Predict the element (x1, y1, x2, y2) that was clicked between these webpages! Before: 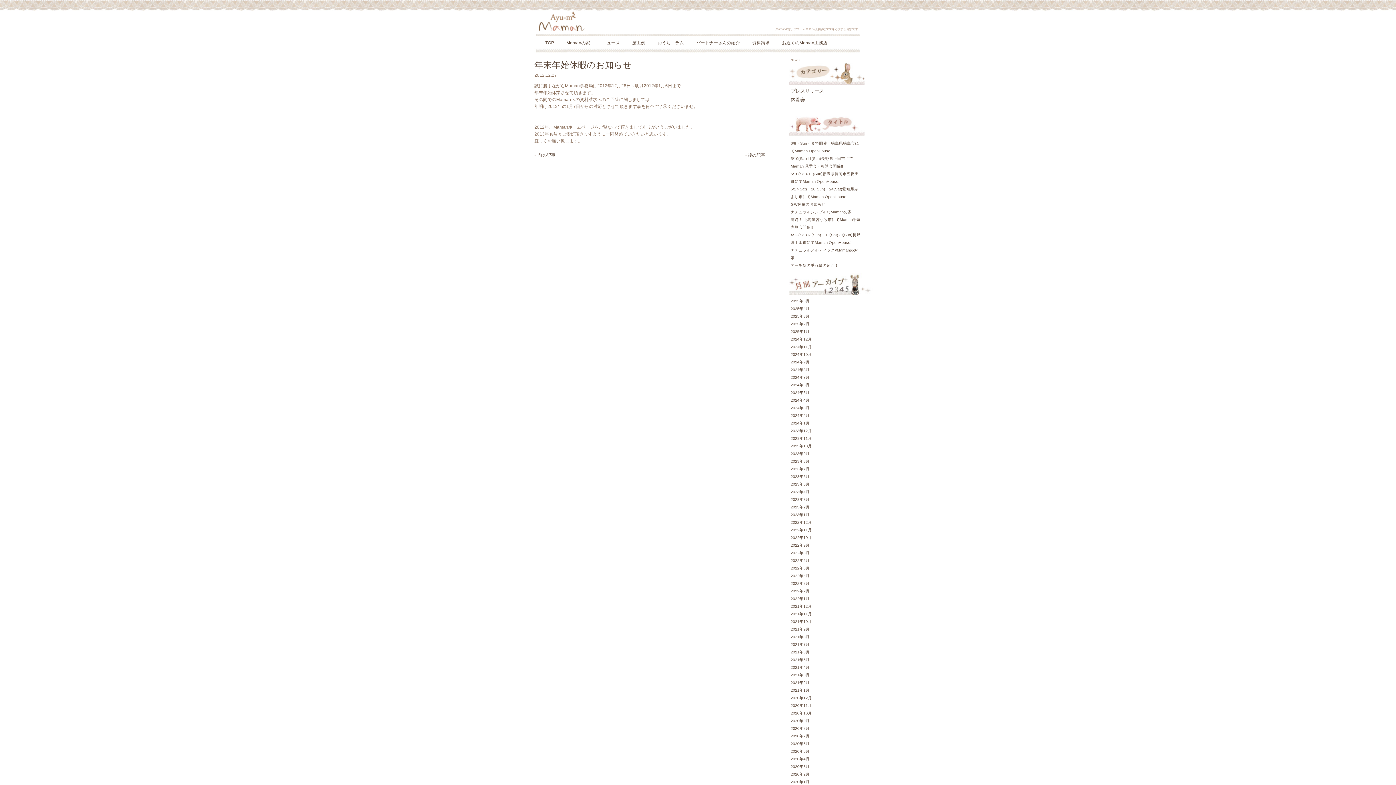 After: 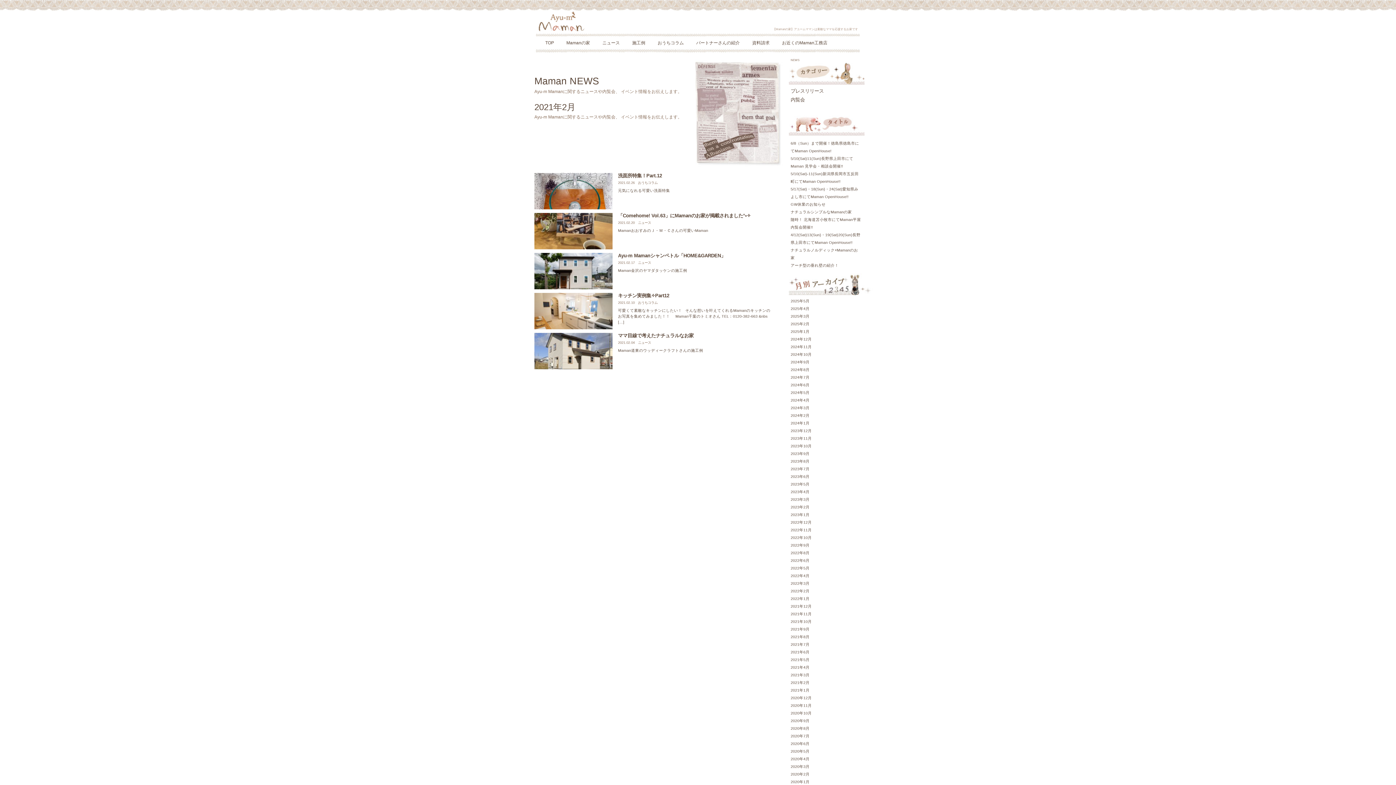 Action: label: 2021年2月 bbox: (790, 680, 809, 685)